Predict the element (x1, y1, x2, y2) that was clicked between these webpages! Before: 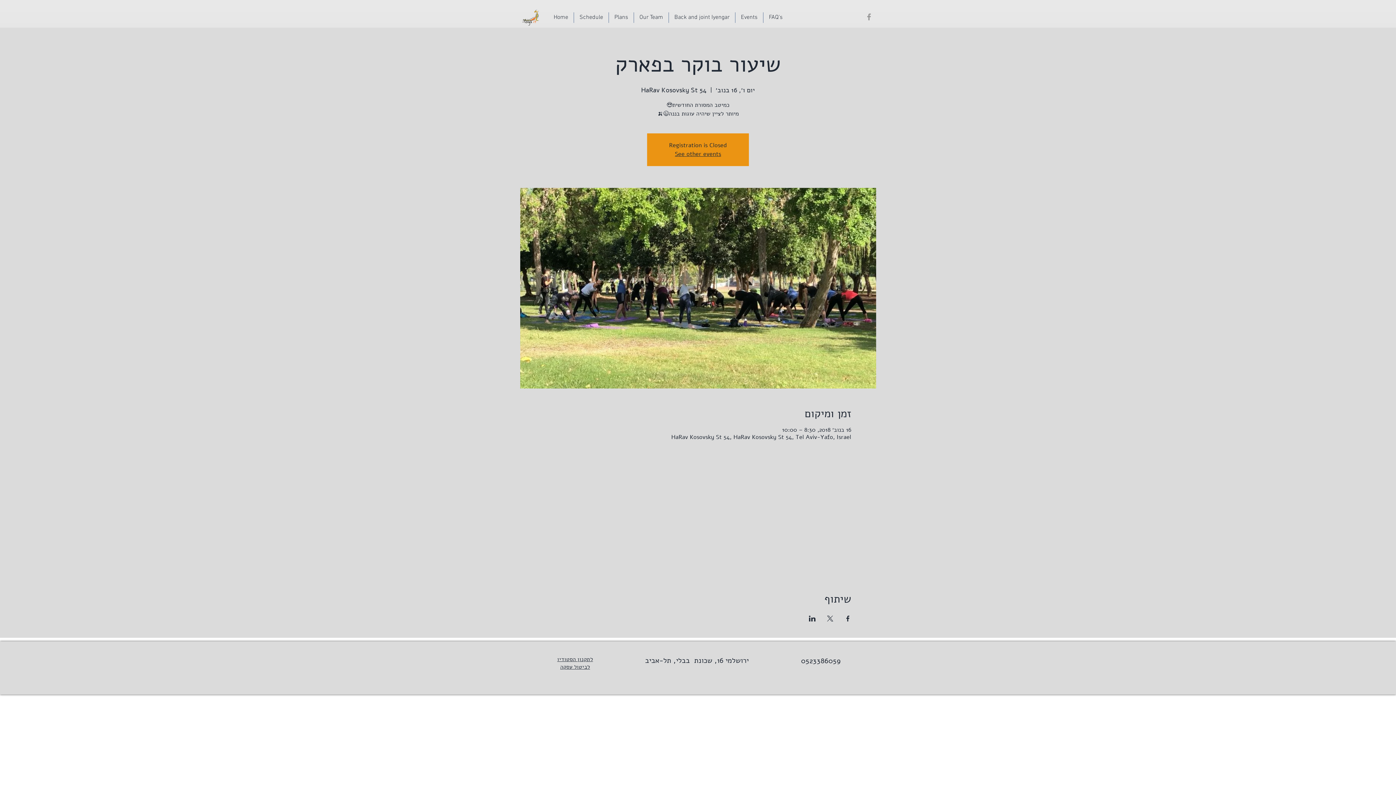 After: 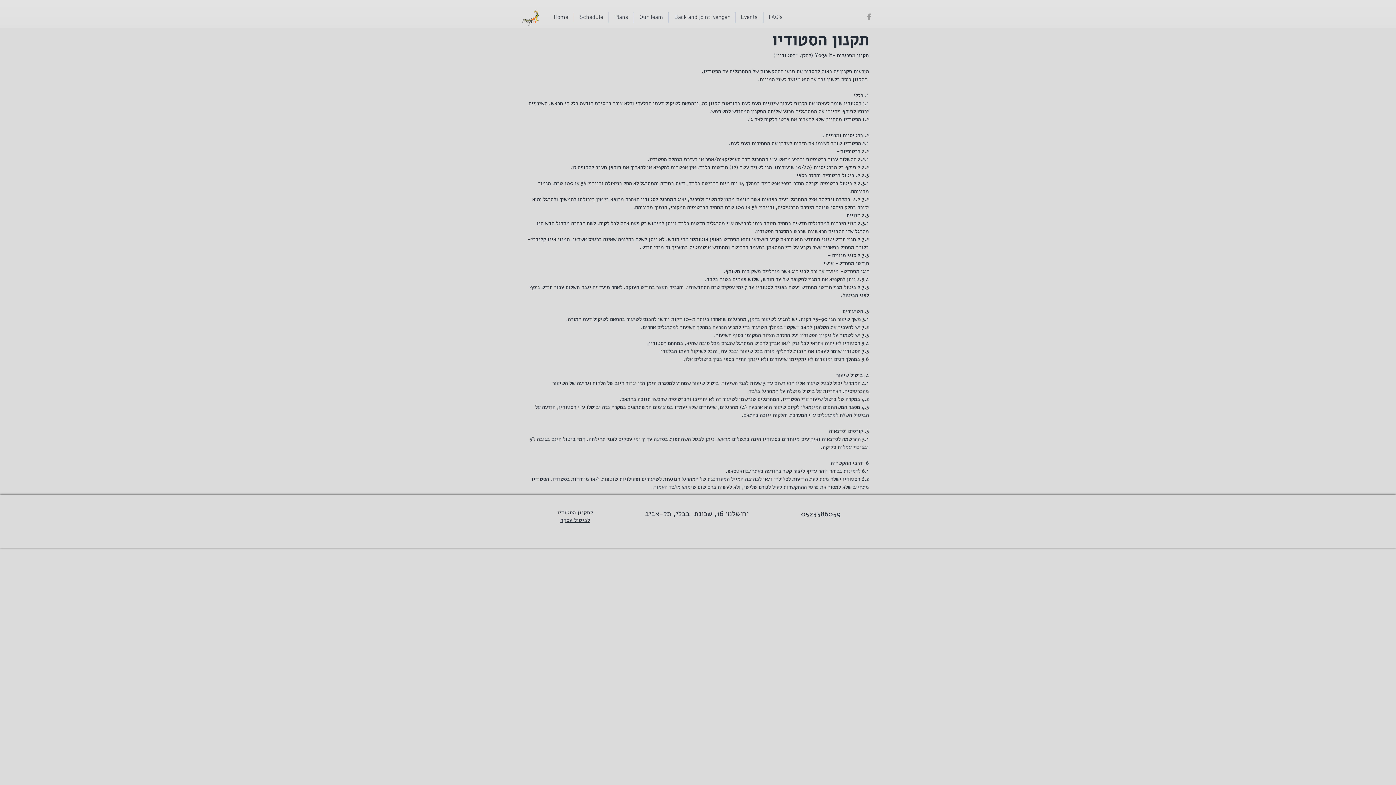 Action: label: לתקנון הסטודיו bbox: (557, 656, 593, 663)